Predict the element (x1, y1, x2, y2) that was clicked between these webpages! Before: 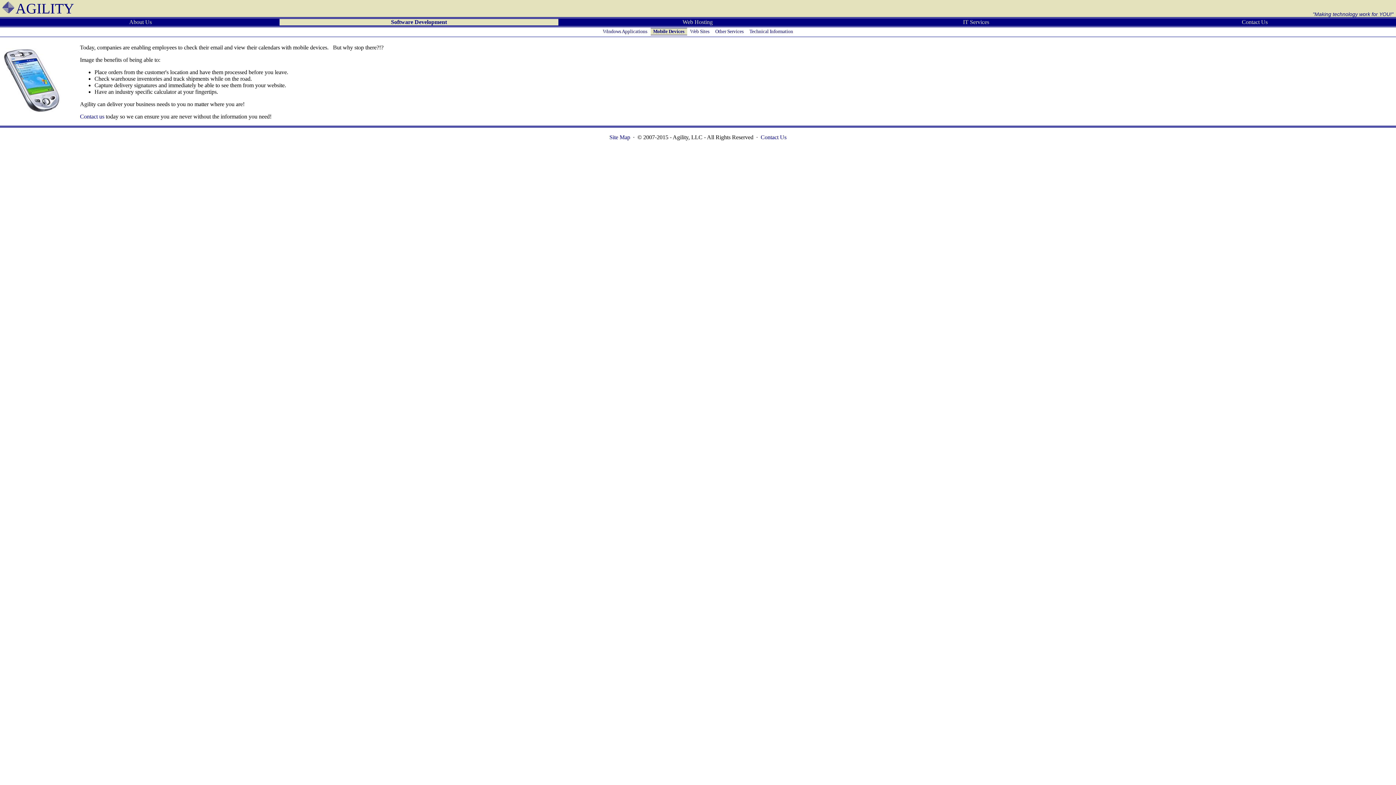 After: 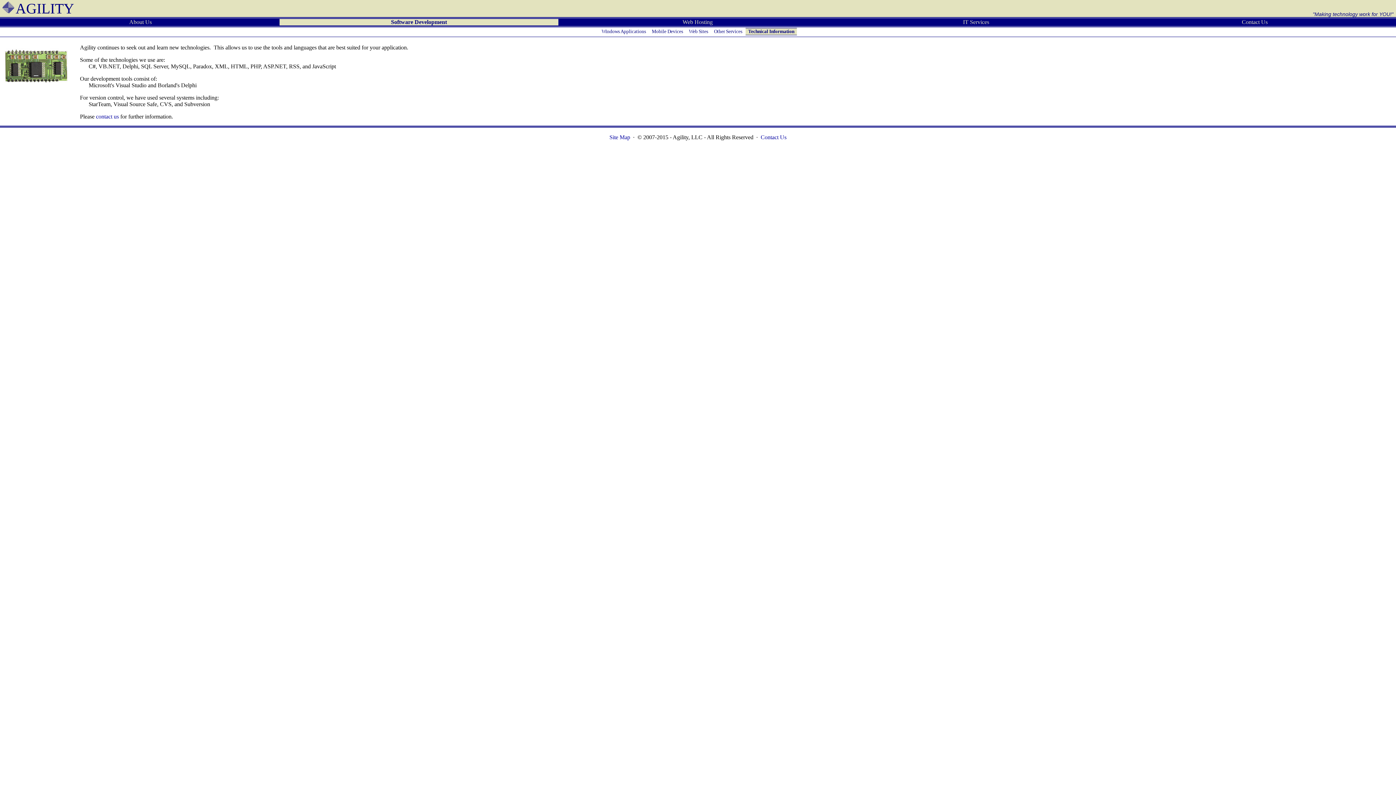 Action: bbox: (747, 28, 795, 34) label:   Technical Information  